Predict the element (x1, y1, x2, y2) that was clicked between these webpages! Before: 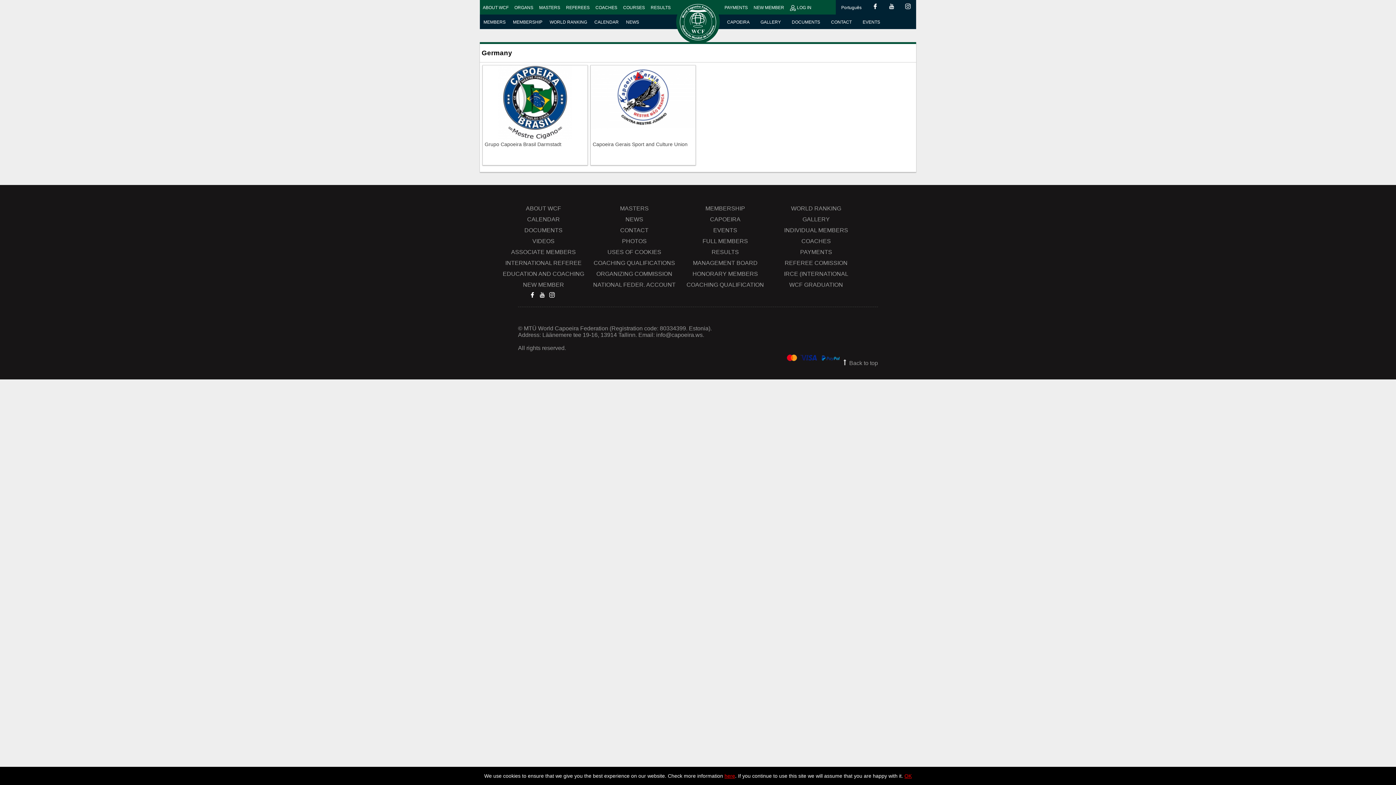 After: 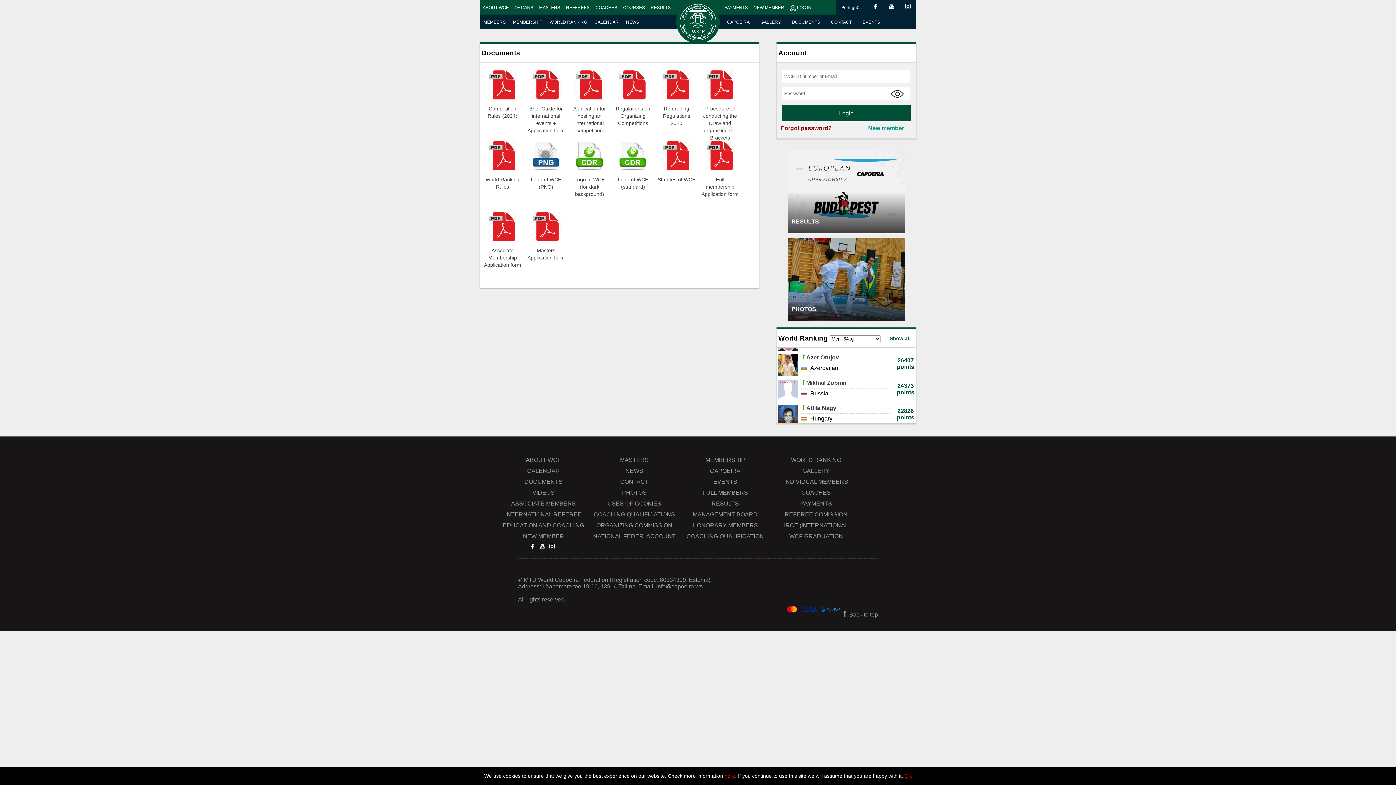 Action: label: DOCUMENTS bbox: (524, 227, 562, 233)